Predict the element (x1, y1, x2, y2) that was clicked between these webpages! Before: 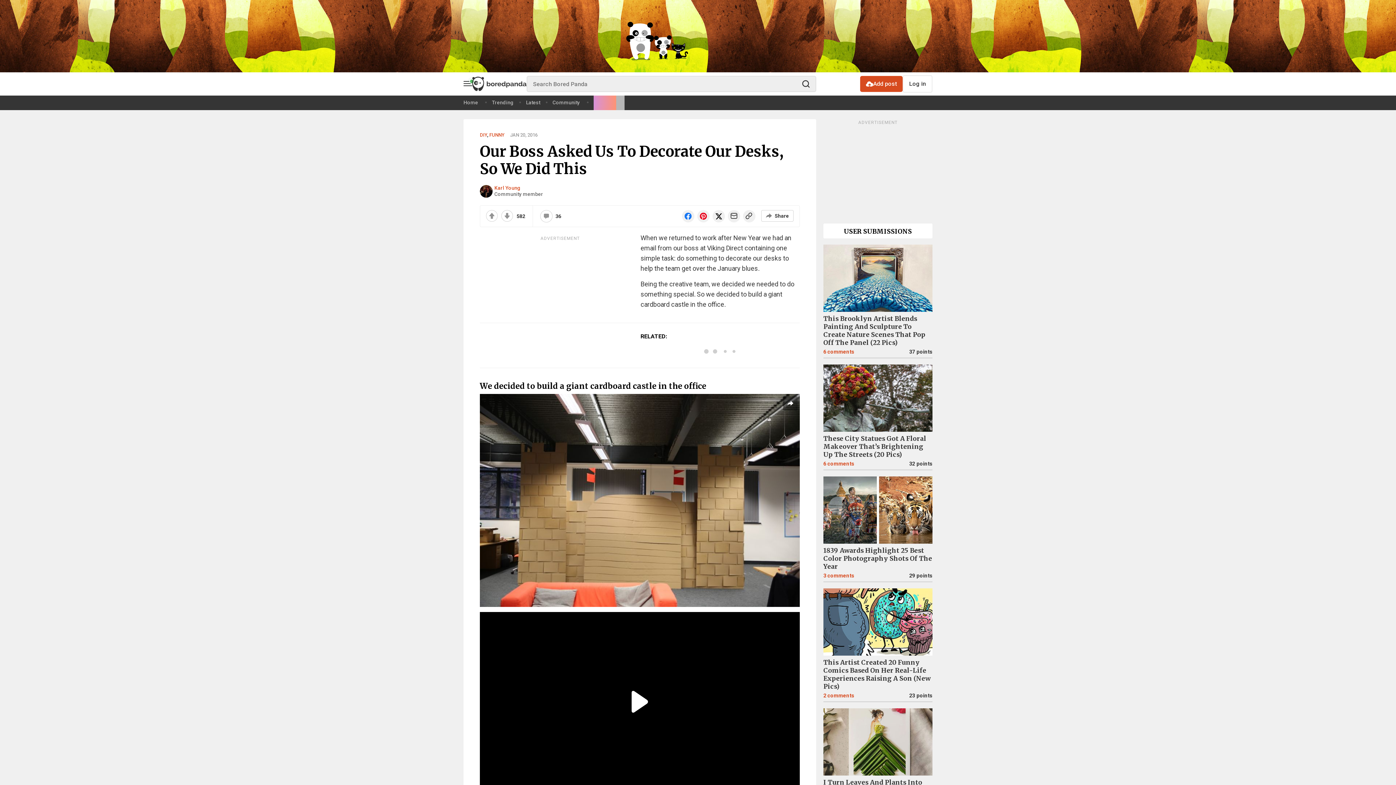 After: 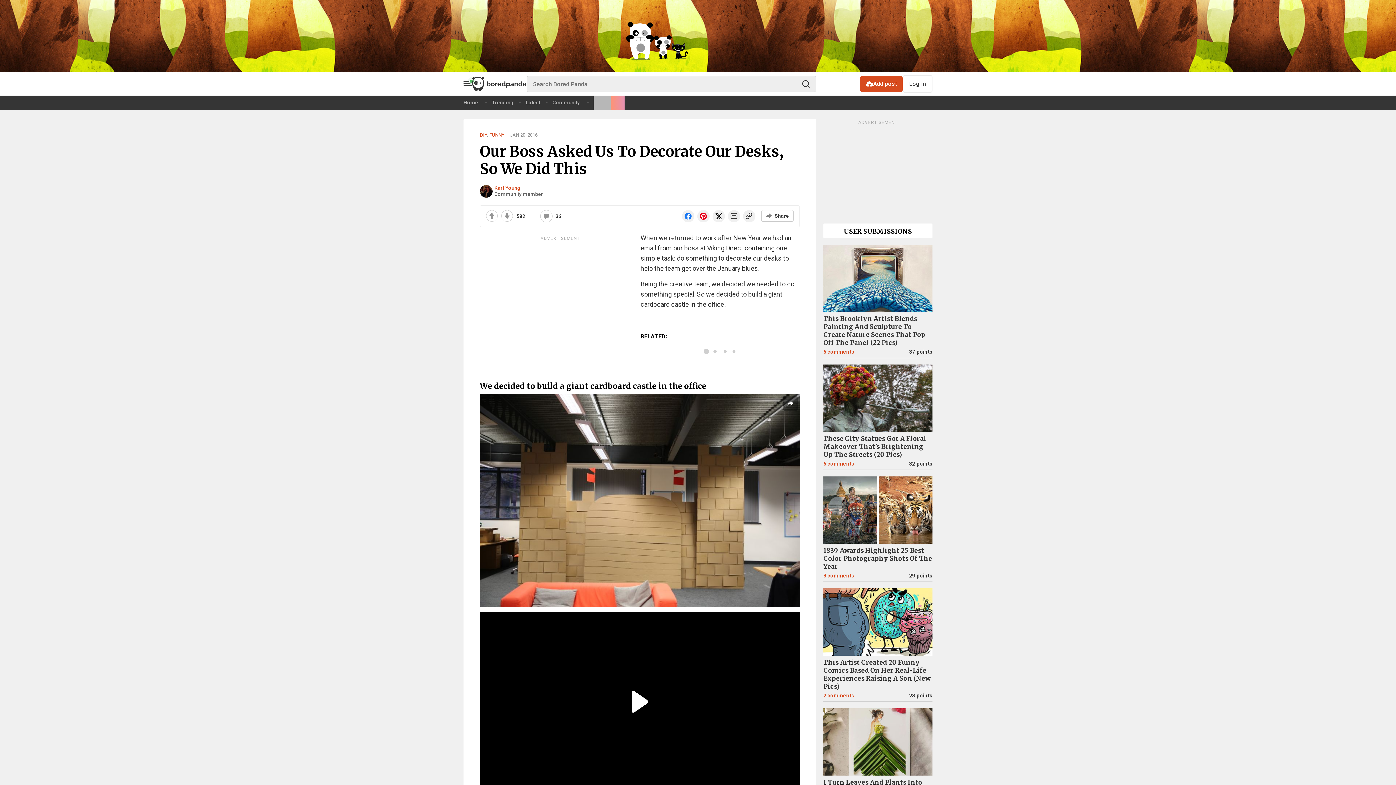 Action: bbox: (728, 210, 740, 222)